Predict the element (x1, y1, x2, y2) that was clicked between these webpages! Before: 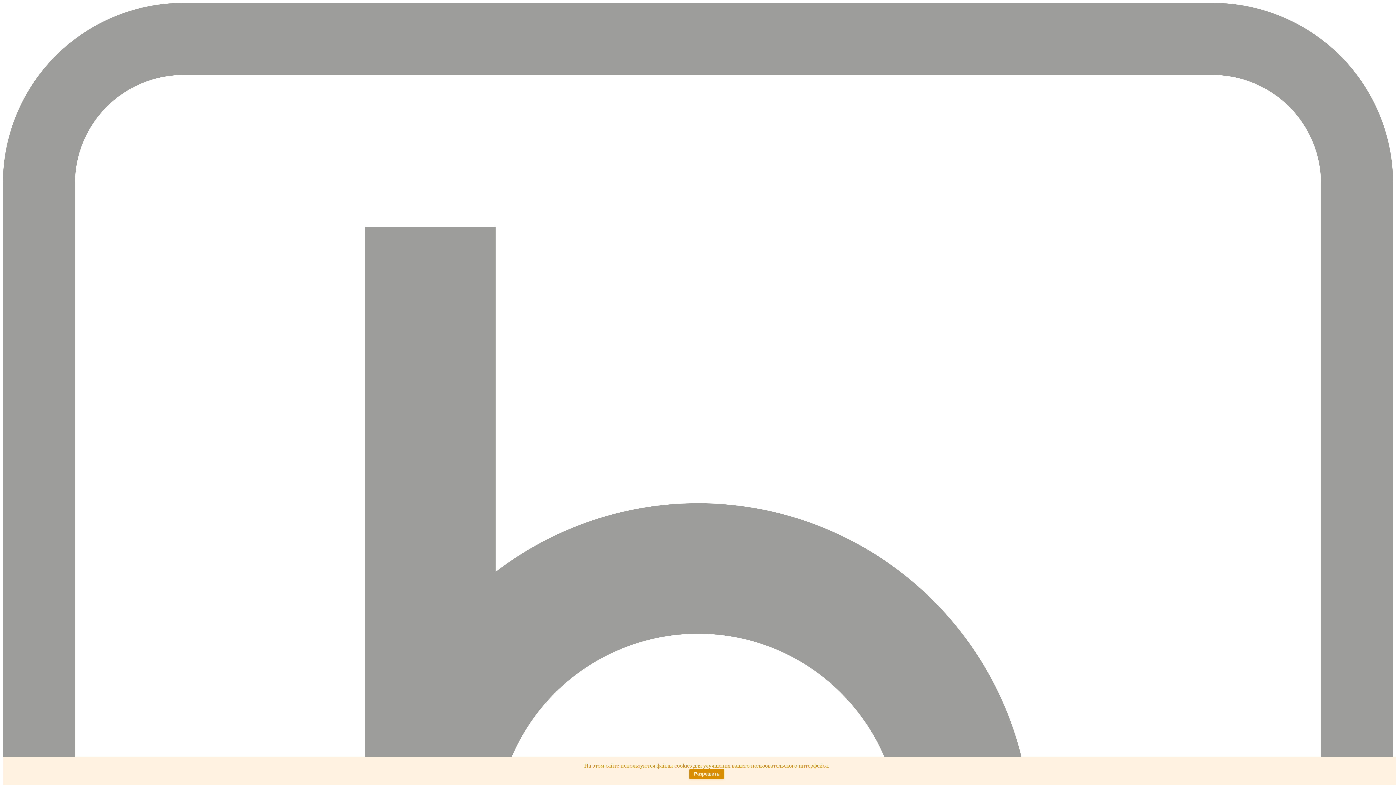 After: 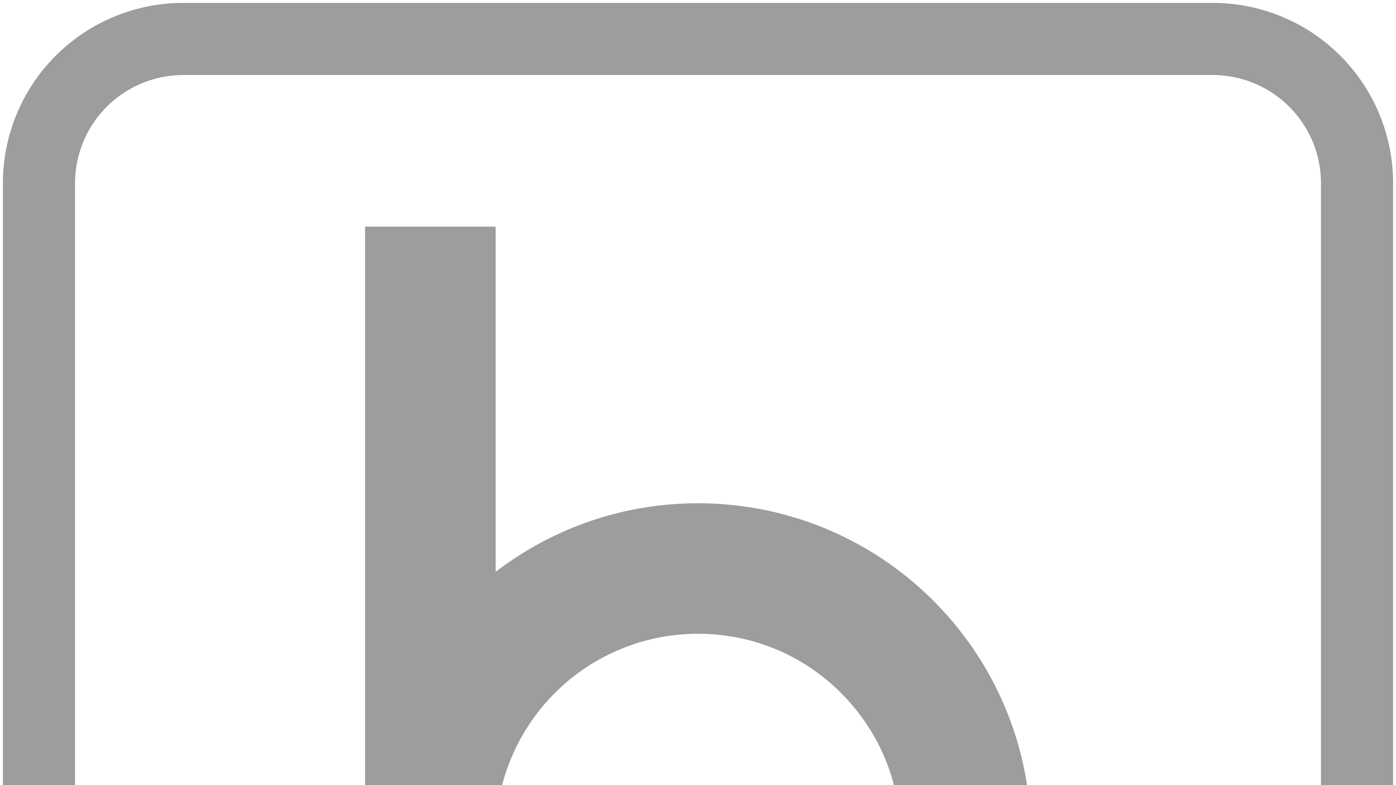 Action: label: Разрешить bbox: (689, 769, 724, 779)